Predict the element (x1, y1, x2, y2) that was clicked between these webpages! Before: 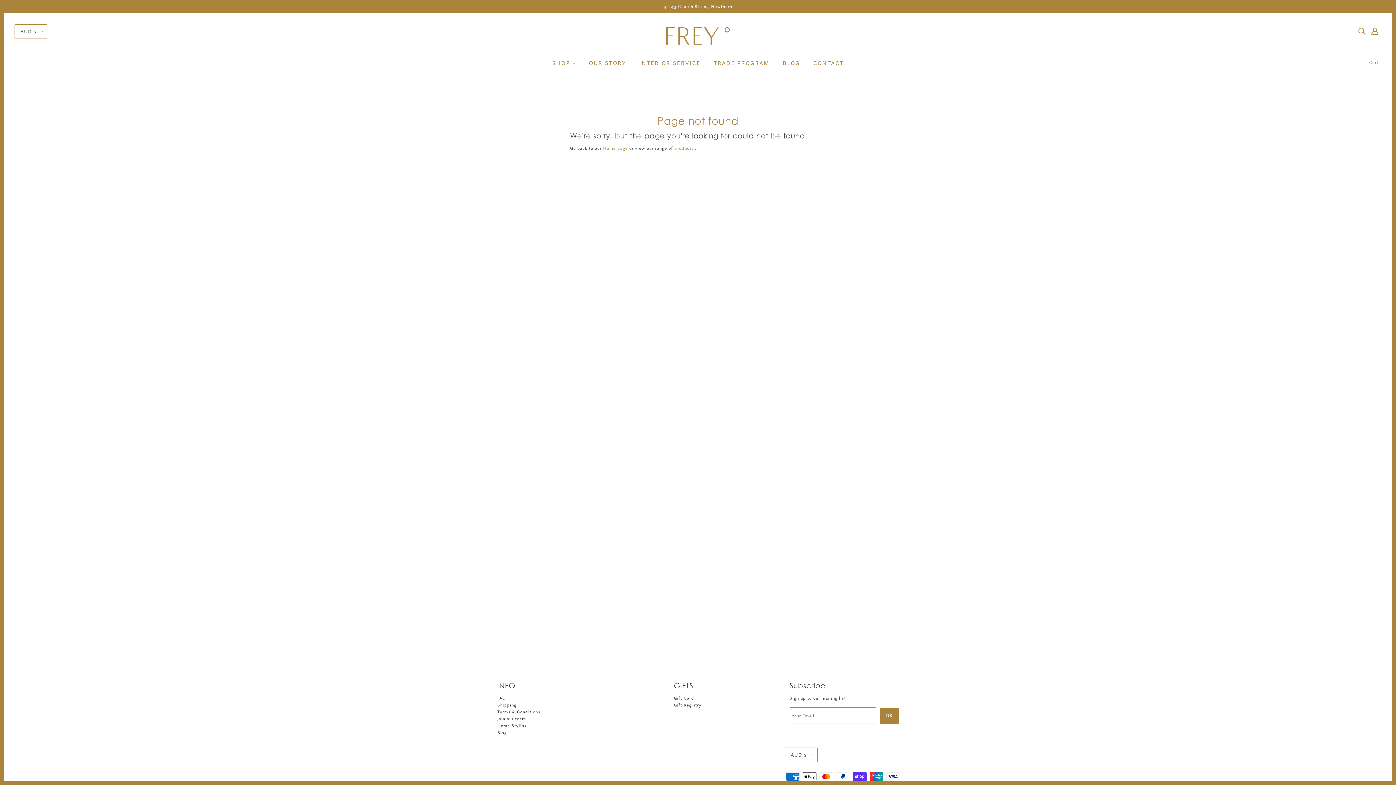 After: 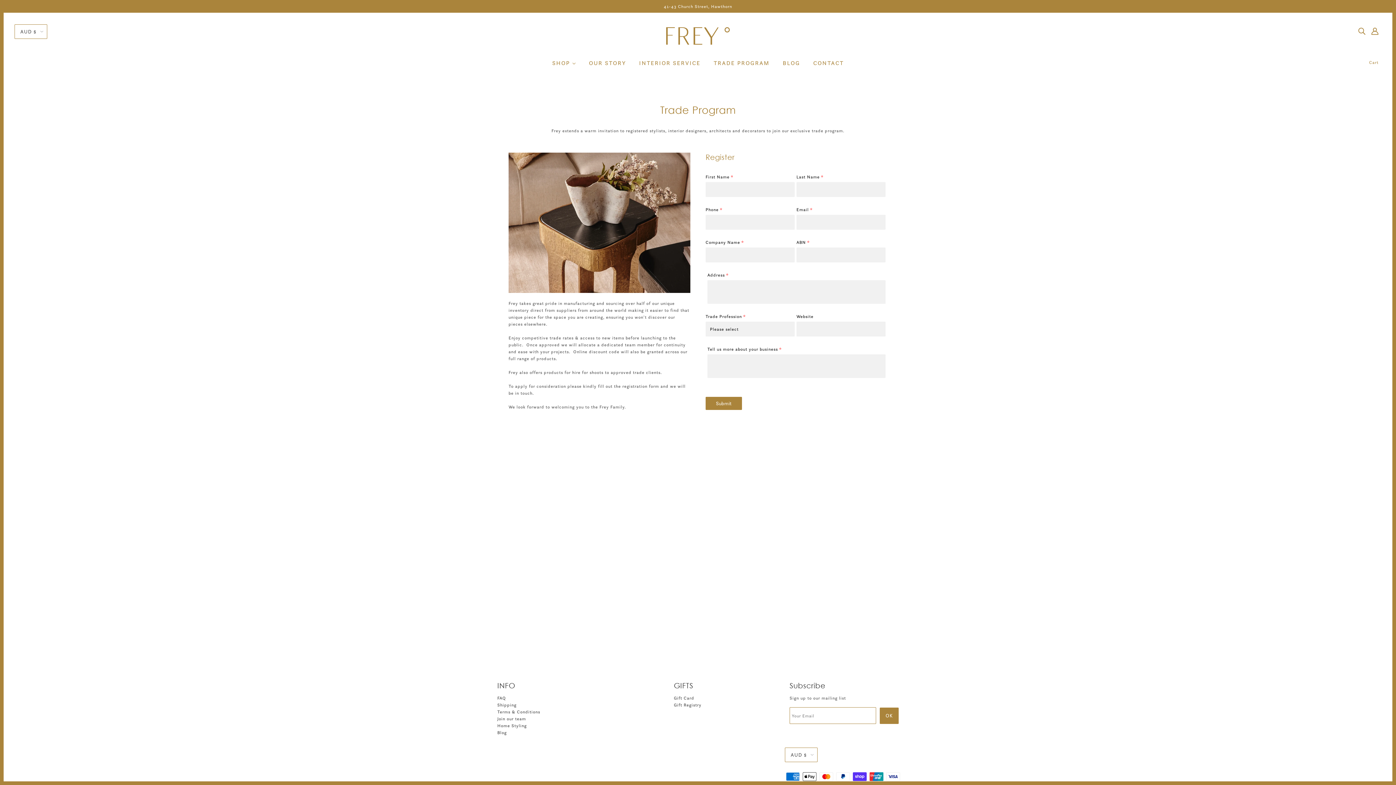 Action: label: TRADE PROGRAM bbox: (708, 54, 775, 77)